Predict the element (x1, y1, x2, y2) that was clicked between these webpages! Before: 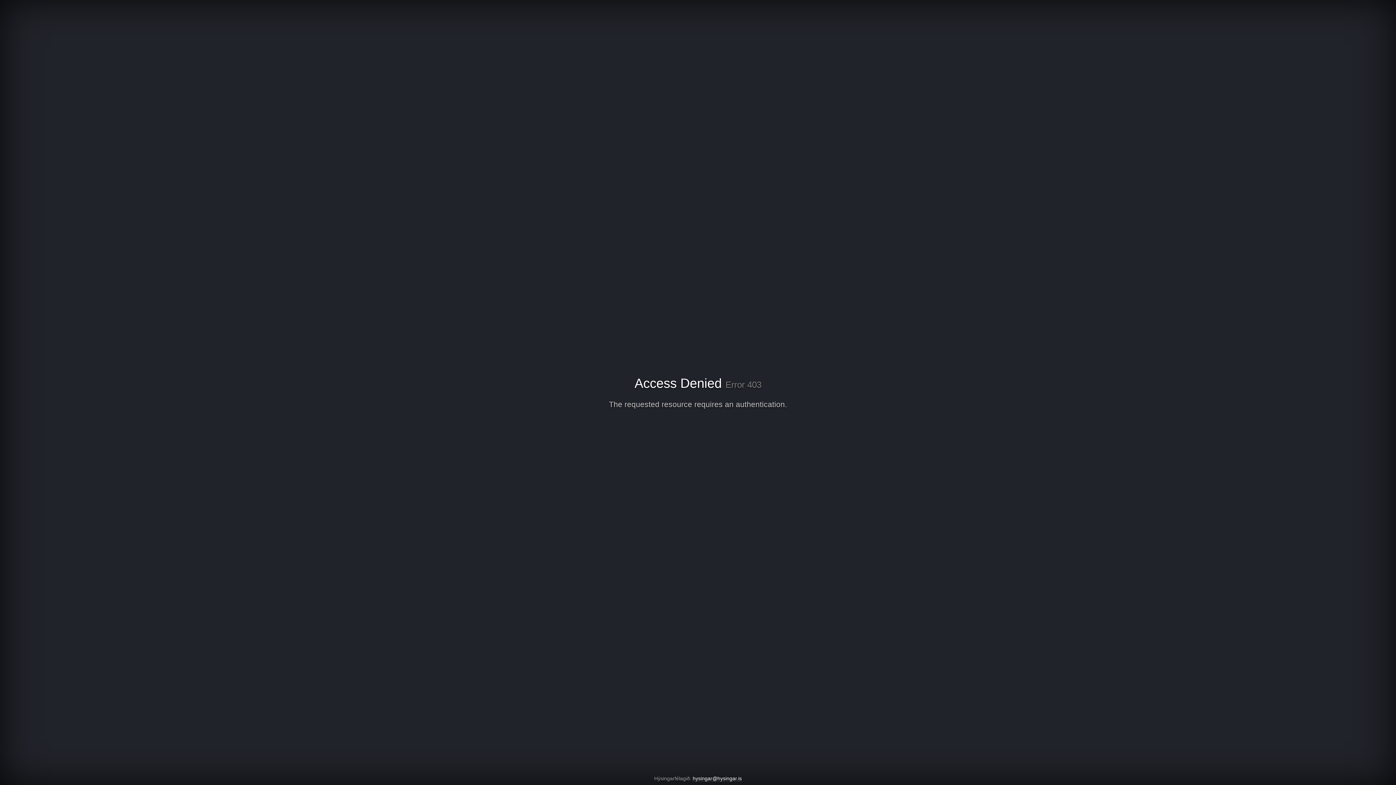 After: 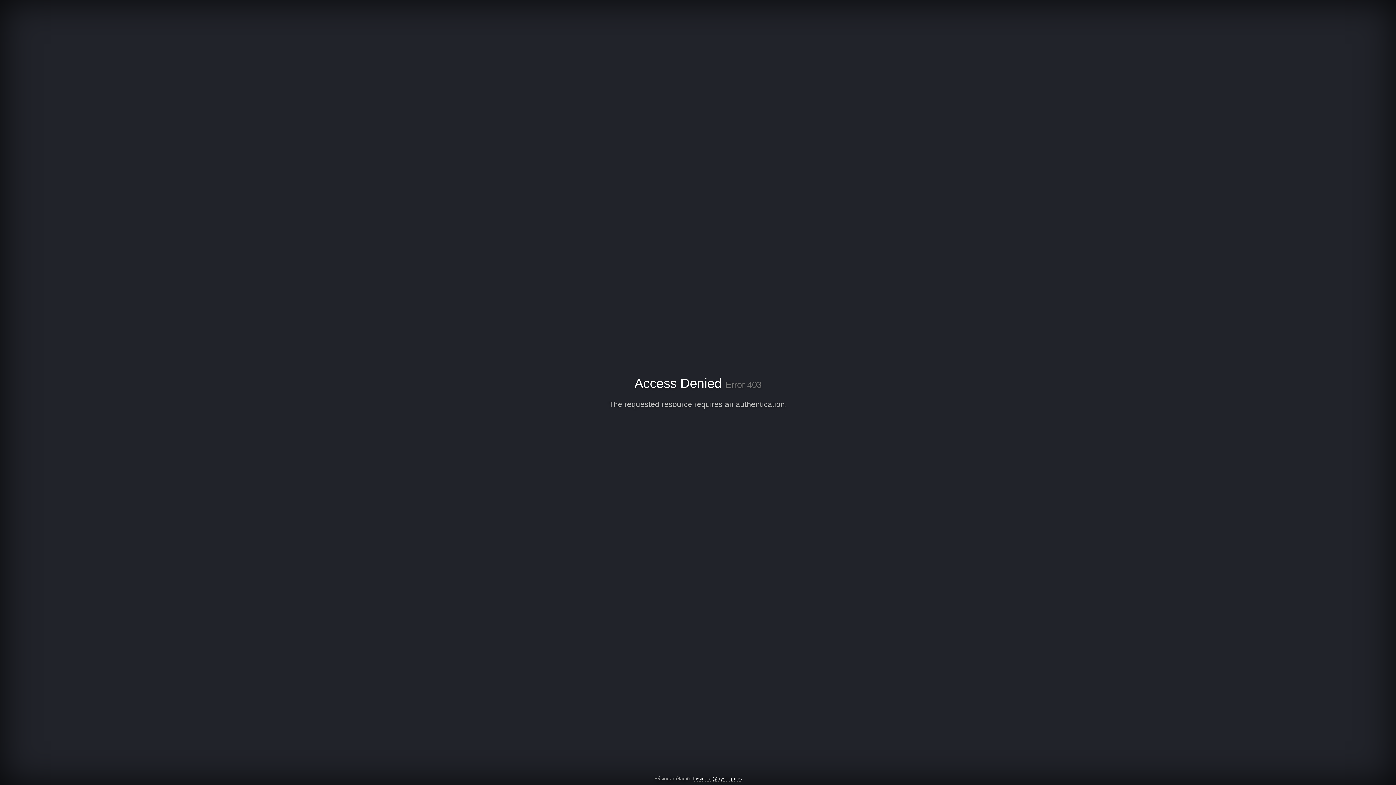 Action: label: hysingar@hysingar.is bbox: (692, 776, 742, 782)